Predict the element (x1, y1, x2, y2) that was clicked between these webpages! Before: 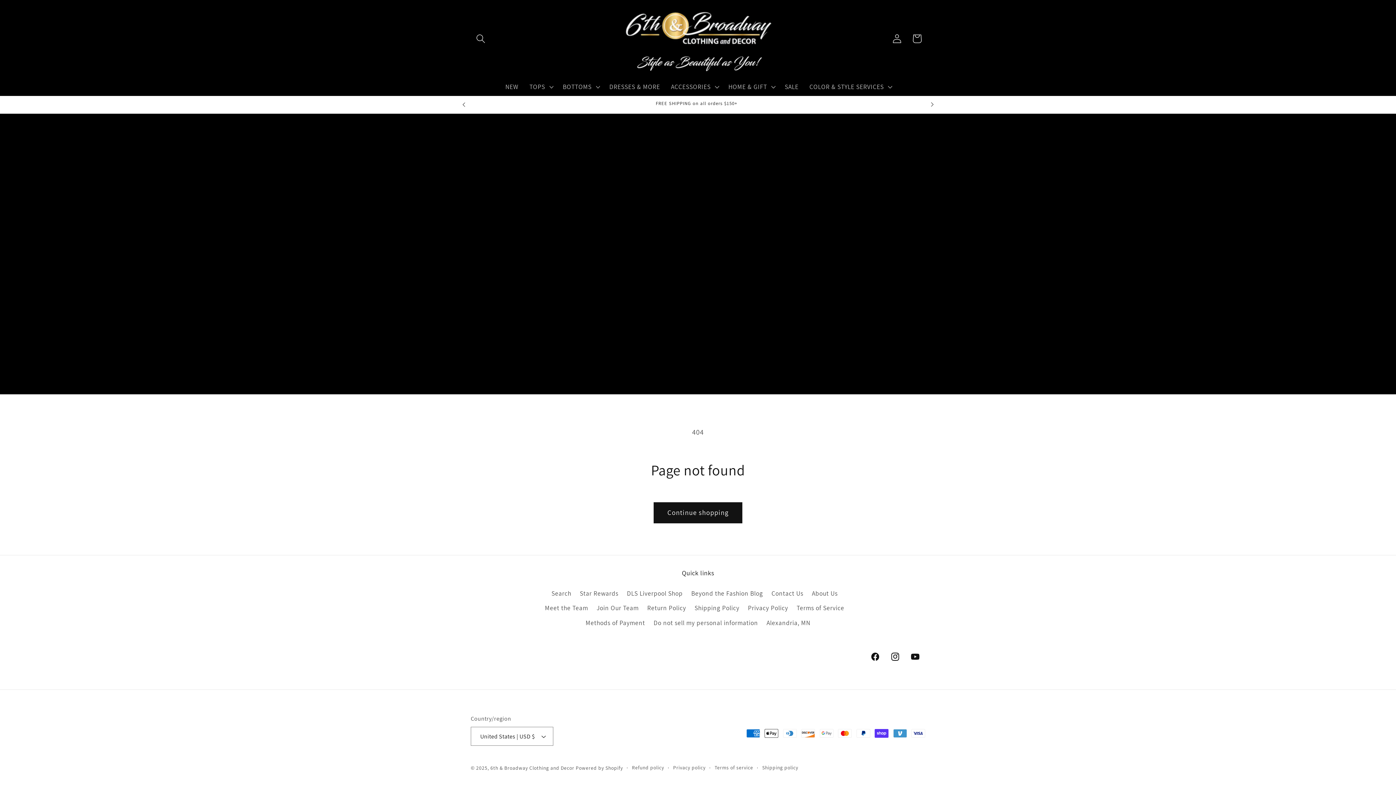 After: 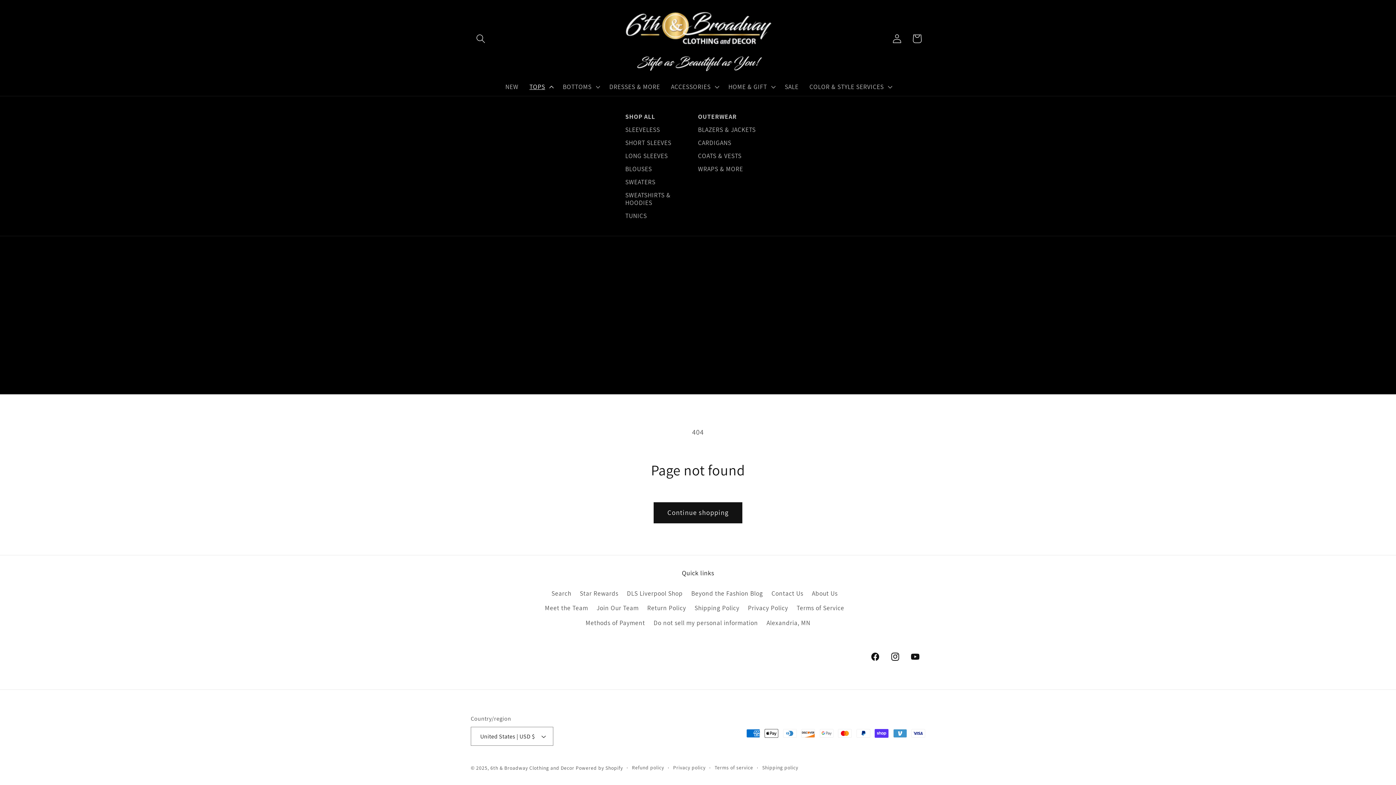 Action: bbox: (524, 77, 557, 96) label: TOPS